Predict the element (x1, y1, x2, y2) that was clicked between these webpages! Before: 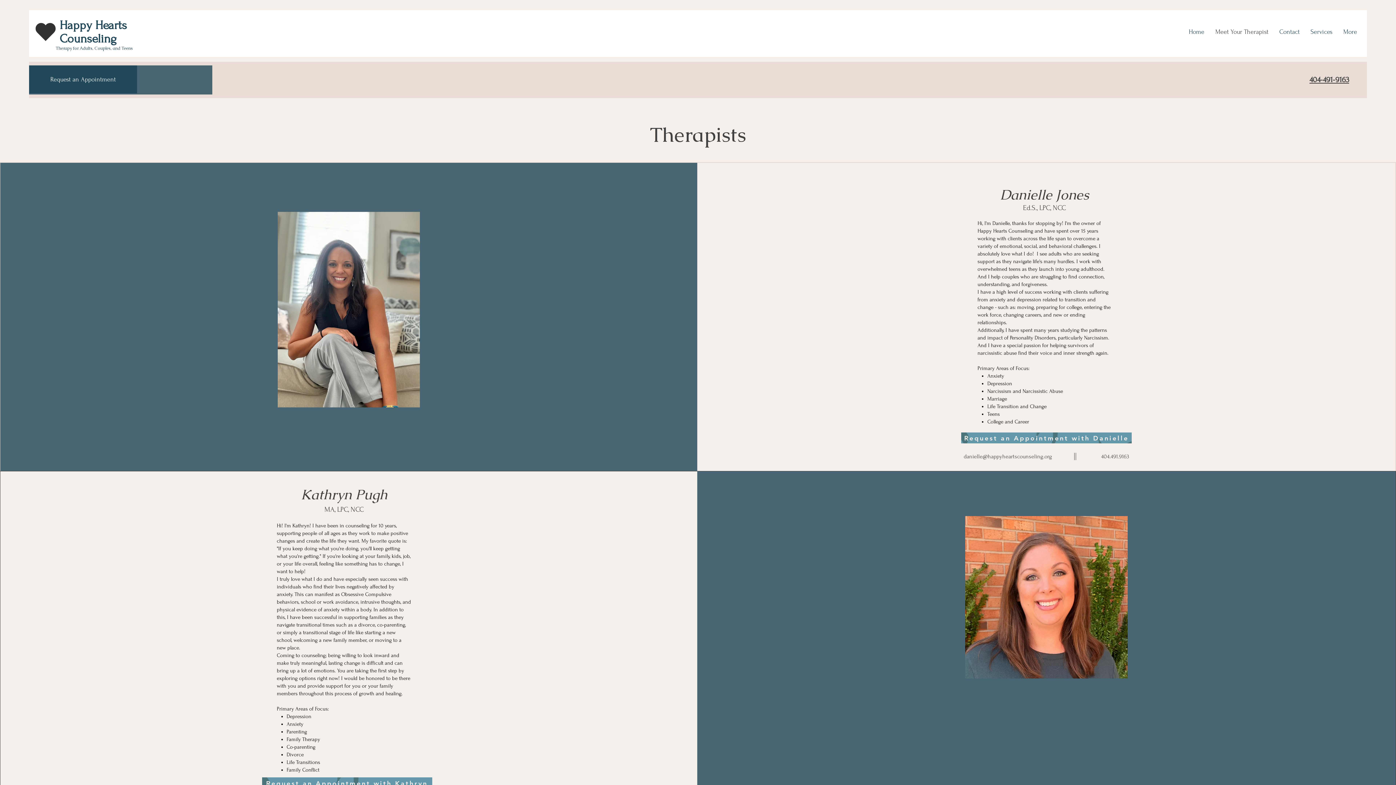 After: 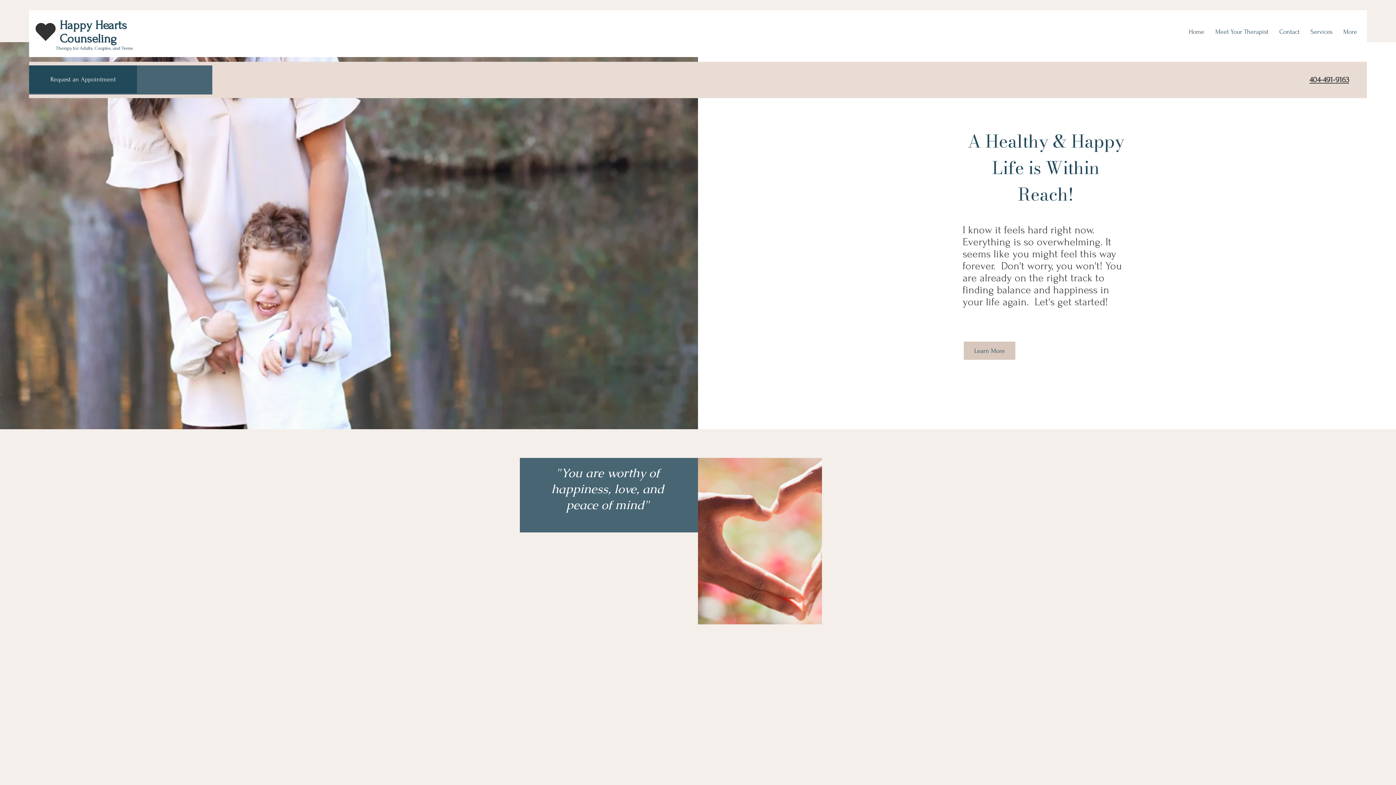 Action: label: Happy Hearts Counseling bbox: (59, 18, 126, 45)